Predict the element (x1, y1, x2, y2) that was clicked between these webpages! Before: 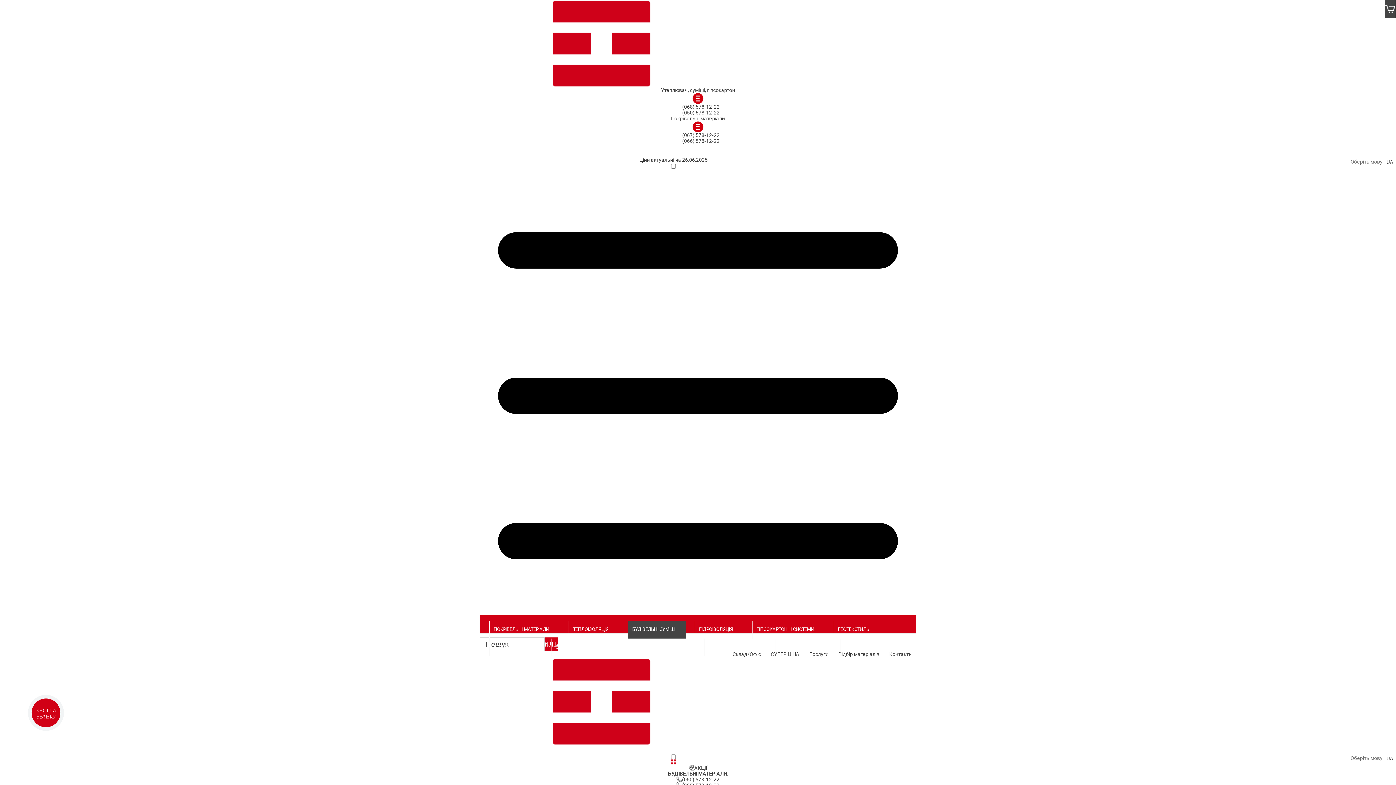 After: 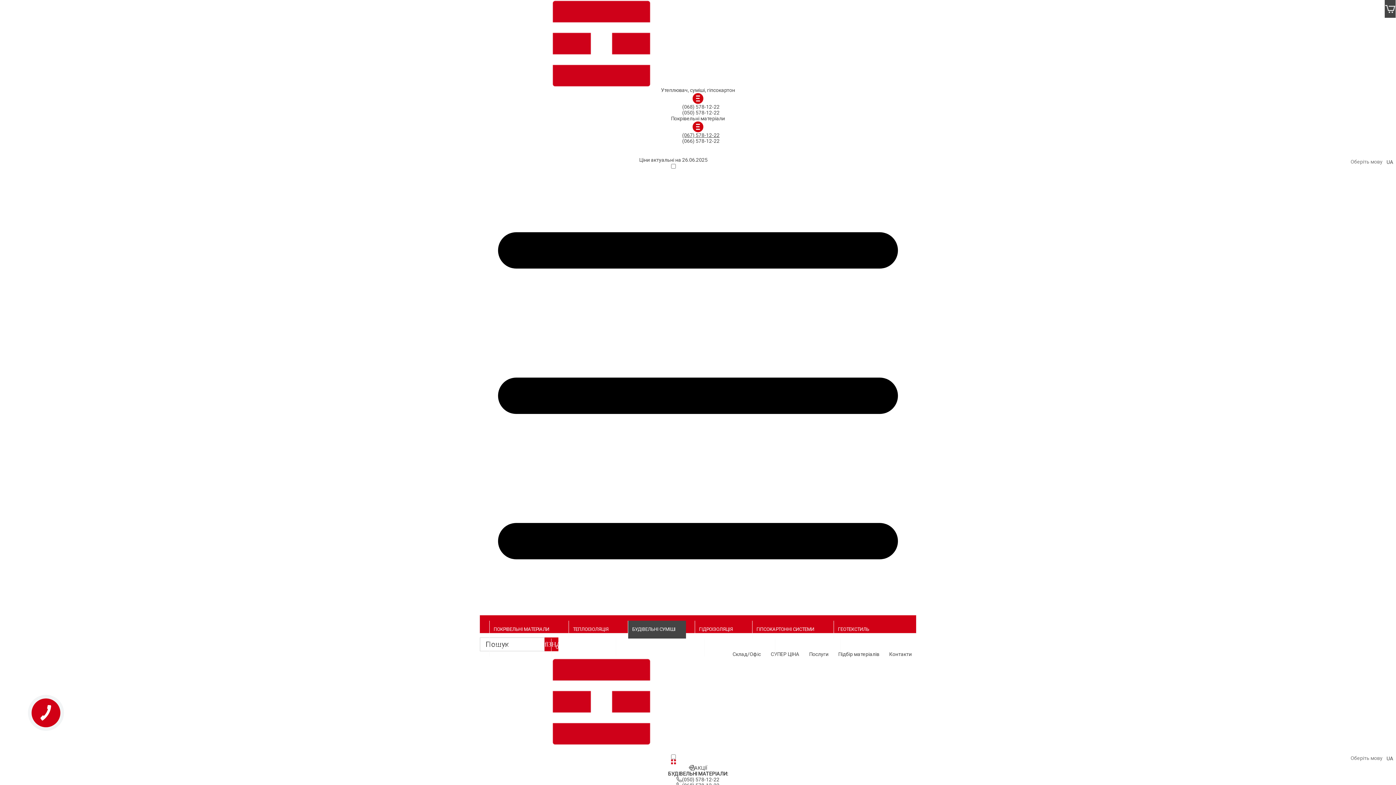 Action: bbox: (682, 132, 719, 138) label: (067) 578-12-22